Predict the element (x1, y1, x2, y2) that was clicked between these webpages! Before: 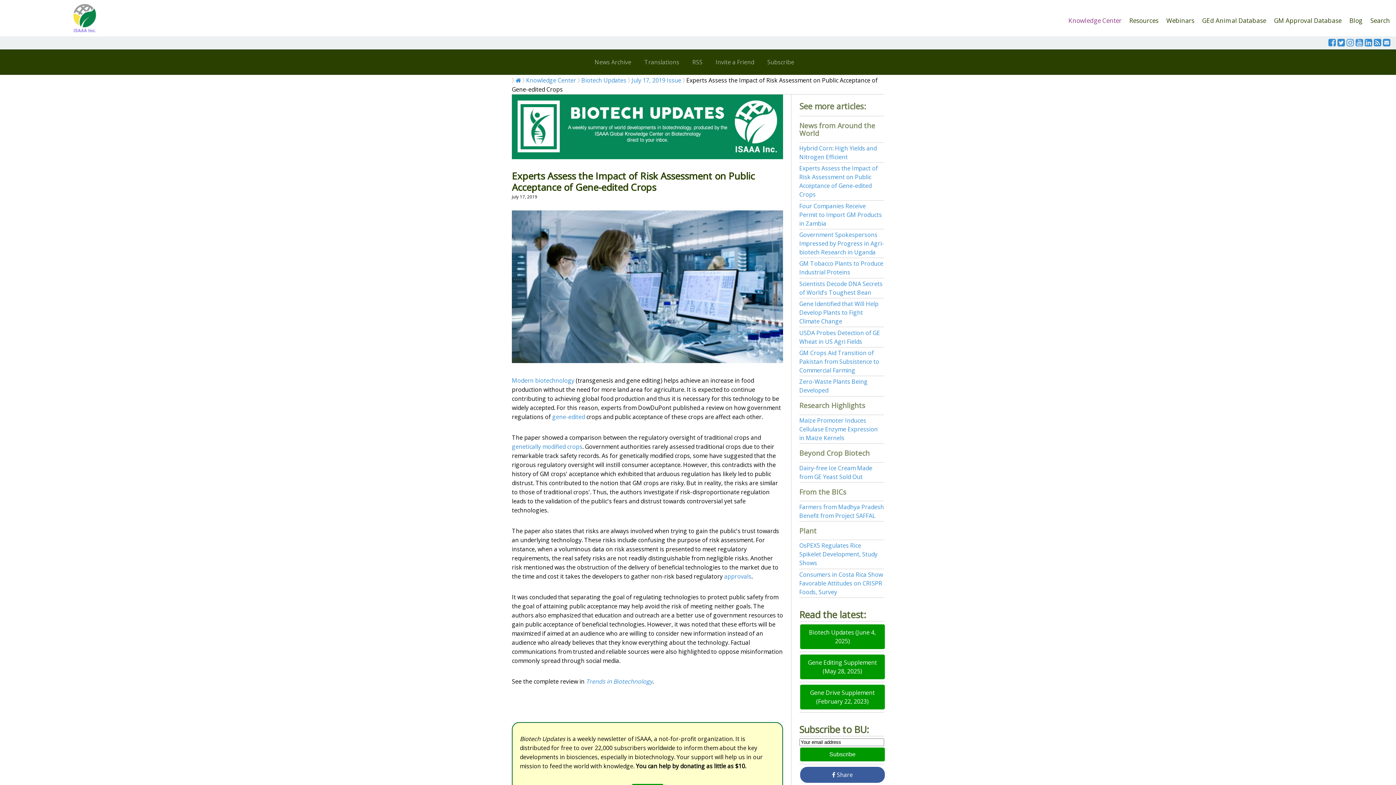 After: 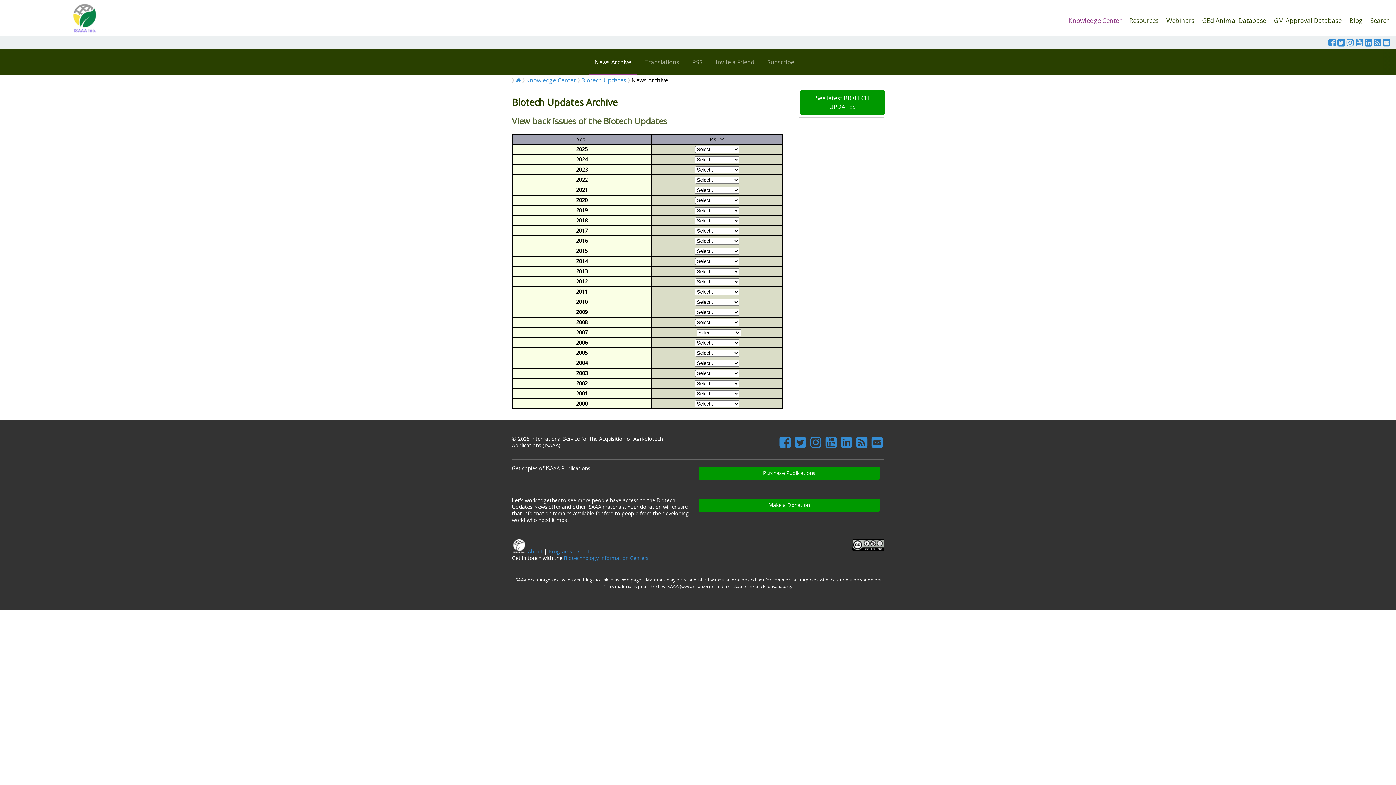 Action: bbox: (588, 49, 637, 74) label: News Archive